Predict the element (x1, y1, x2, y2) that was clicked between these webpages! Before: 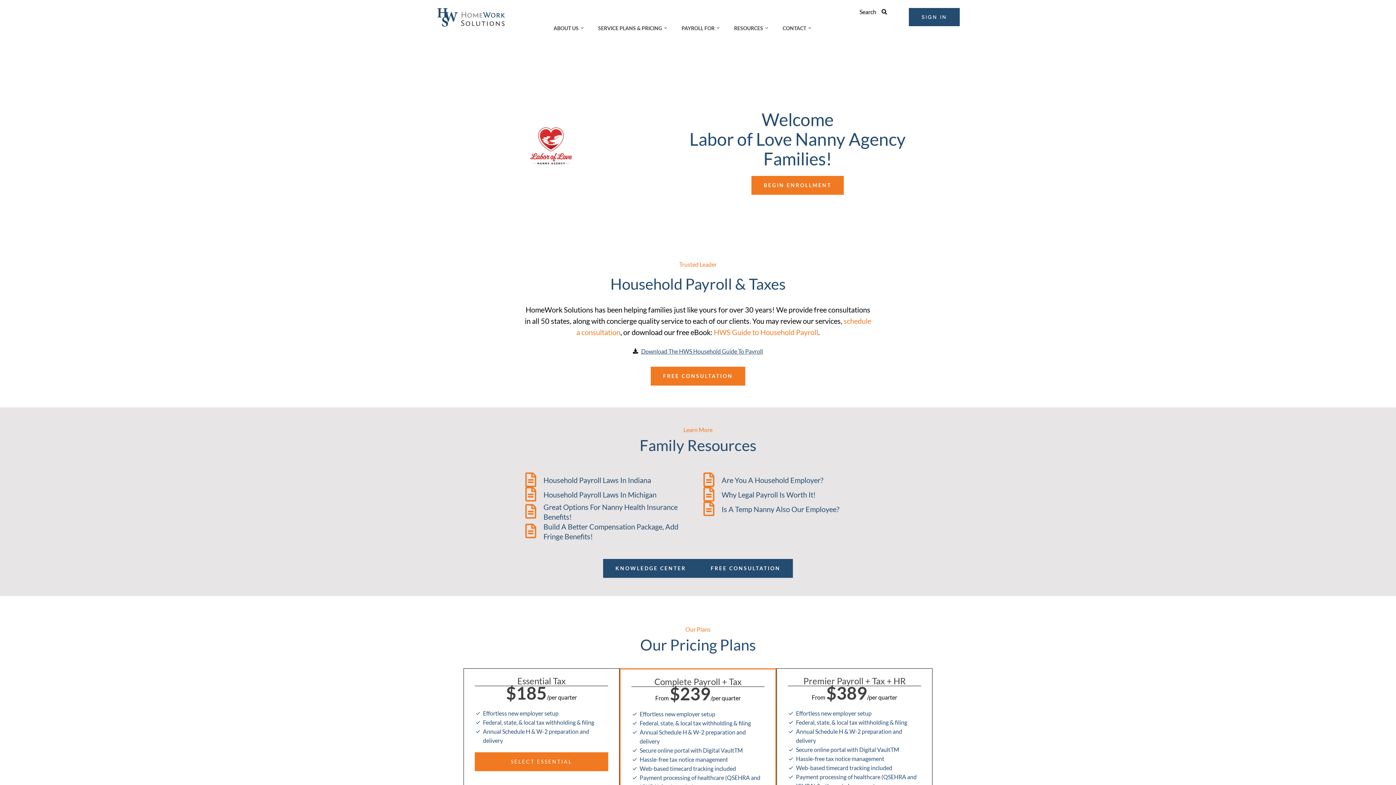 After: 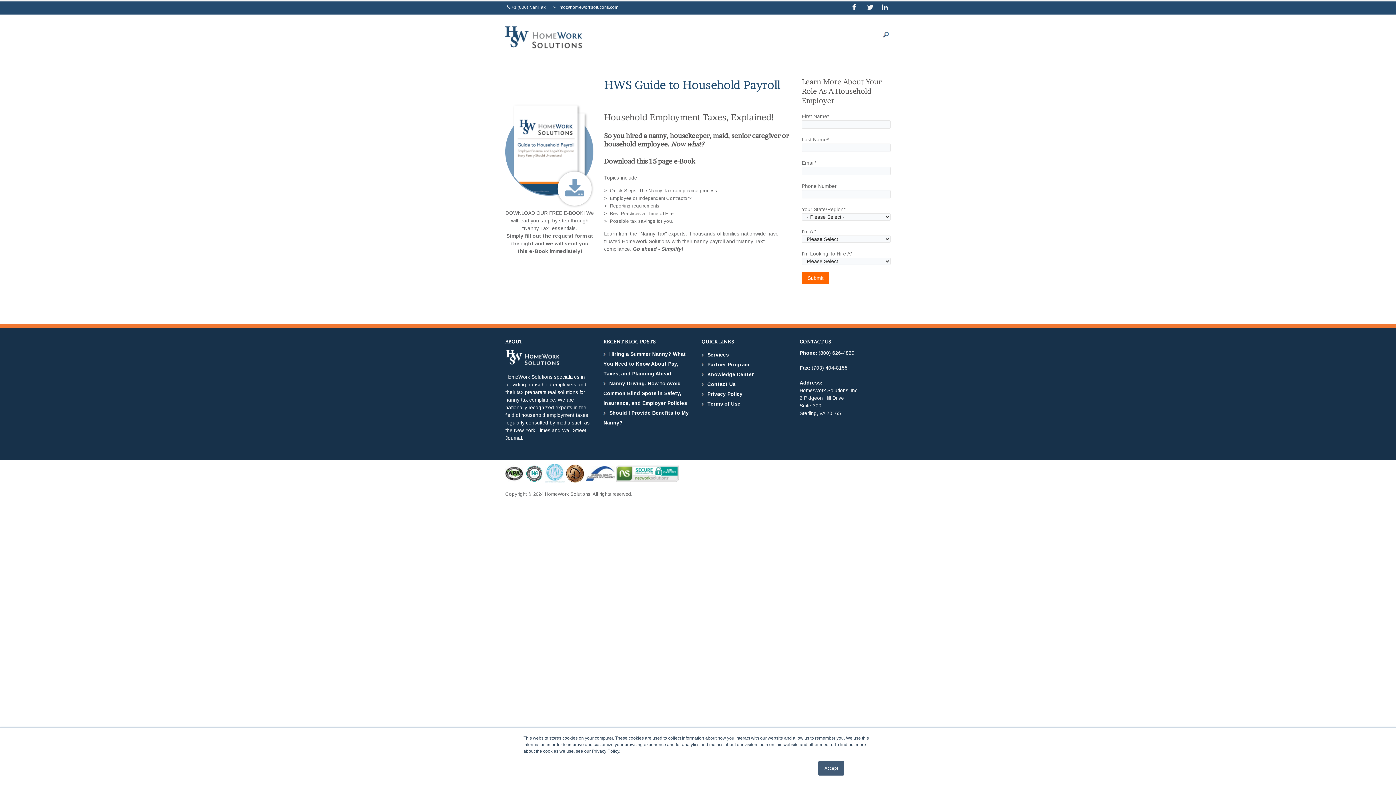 Action: bbox: (516, 346, 880, 355) label: Download The HWS Household Guide To Payroll